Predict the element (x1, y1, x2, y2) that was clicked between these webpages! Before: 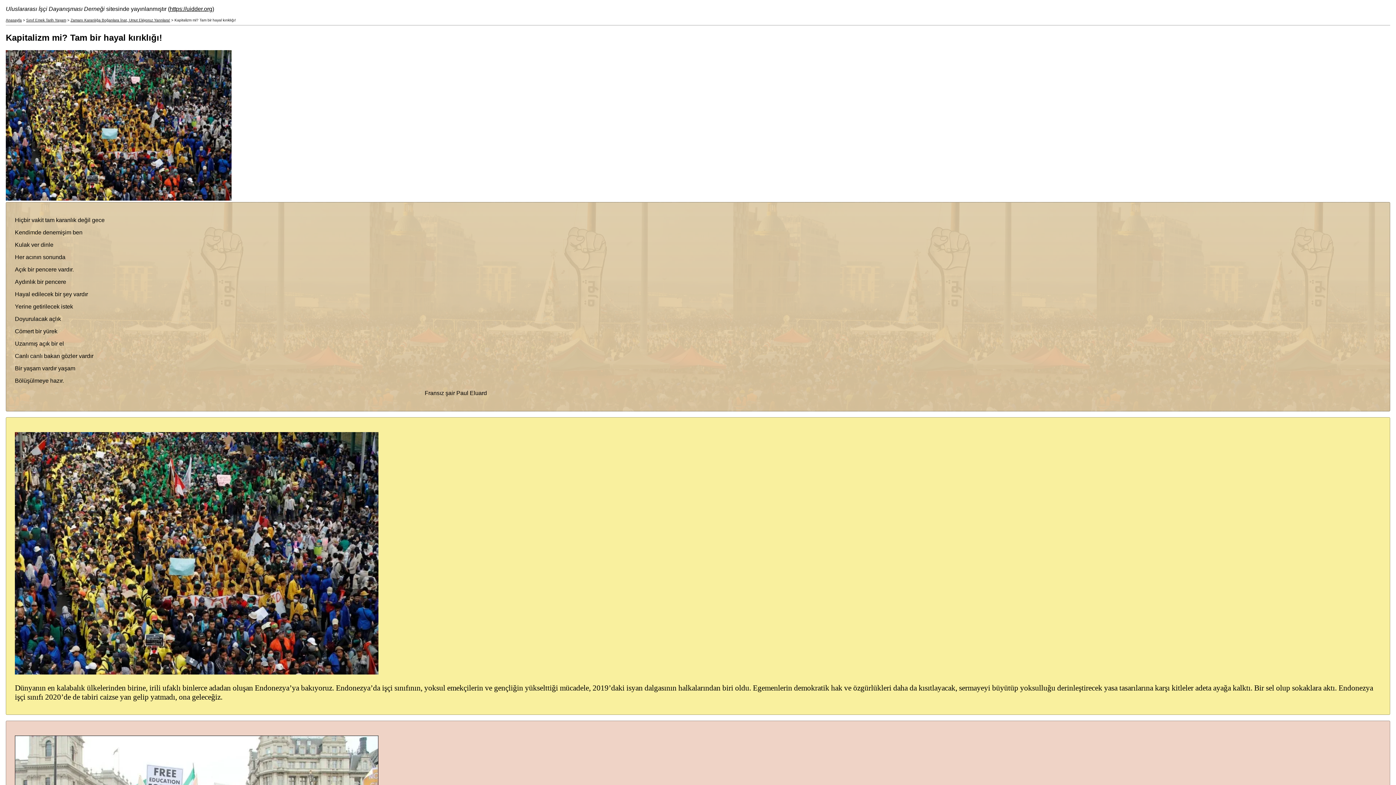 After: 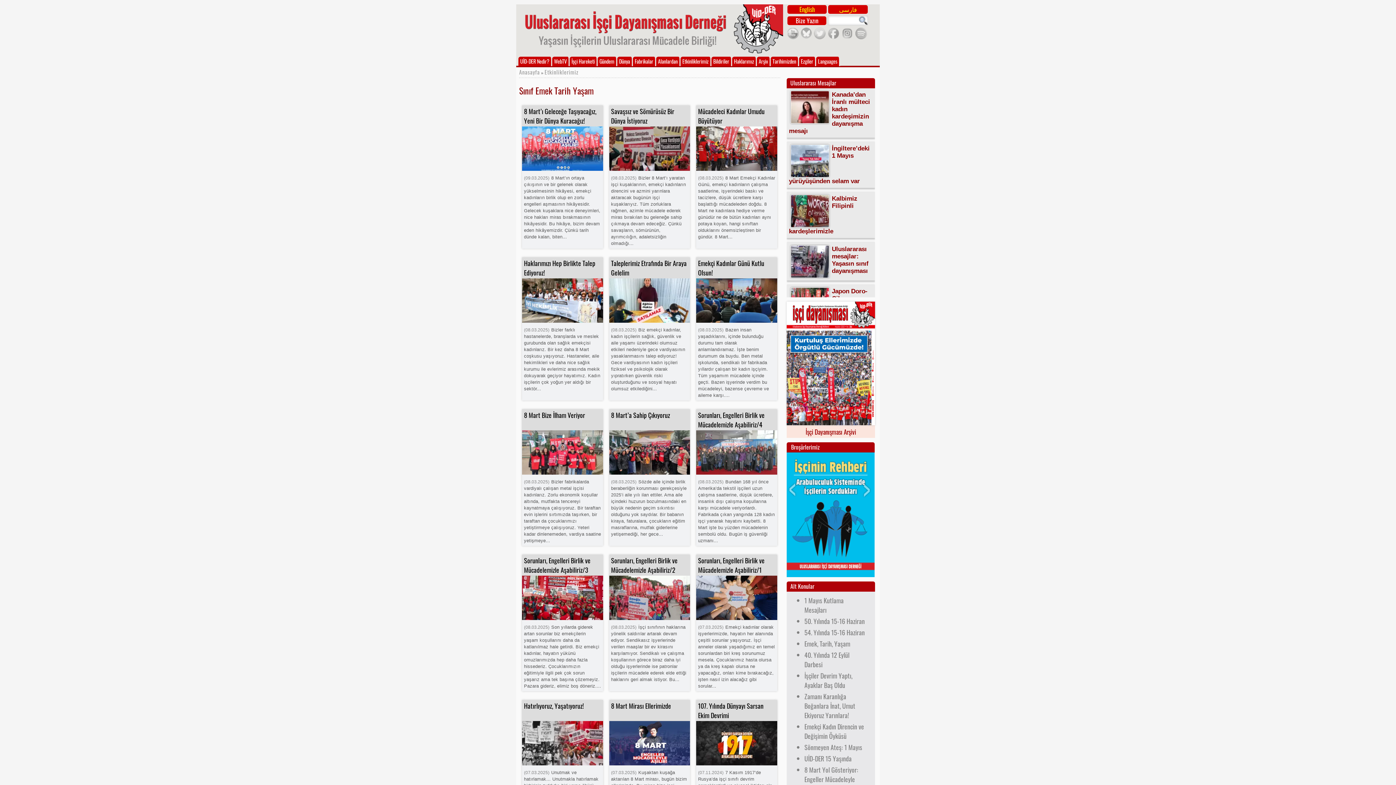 Action: bbox: (26, 18, 66, 22) label: Sınıf Emek Tarih Yaşam